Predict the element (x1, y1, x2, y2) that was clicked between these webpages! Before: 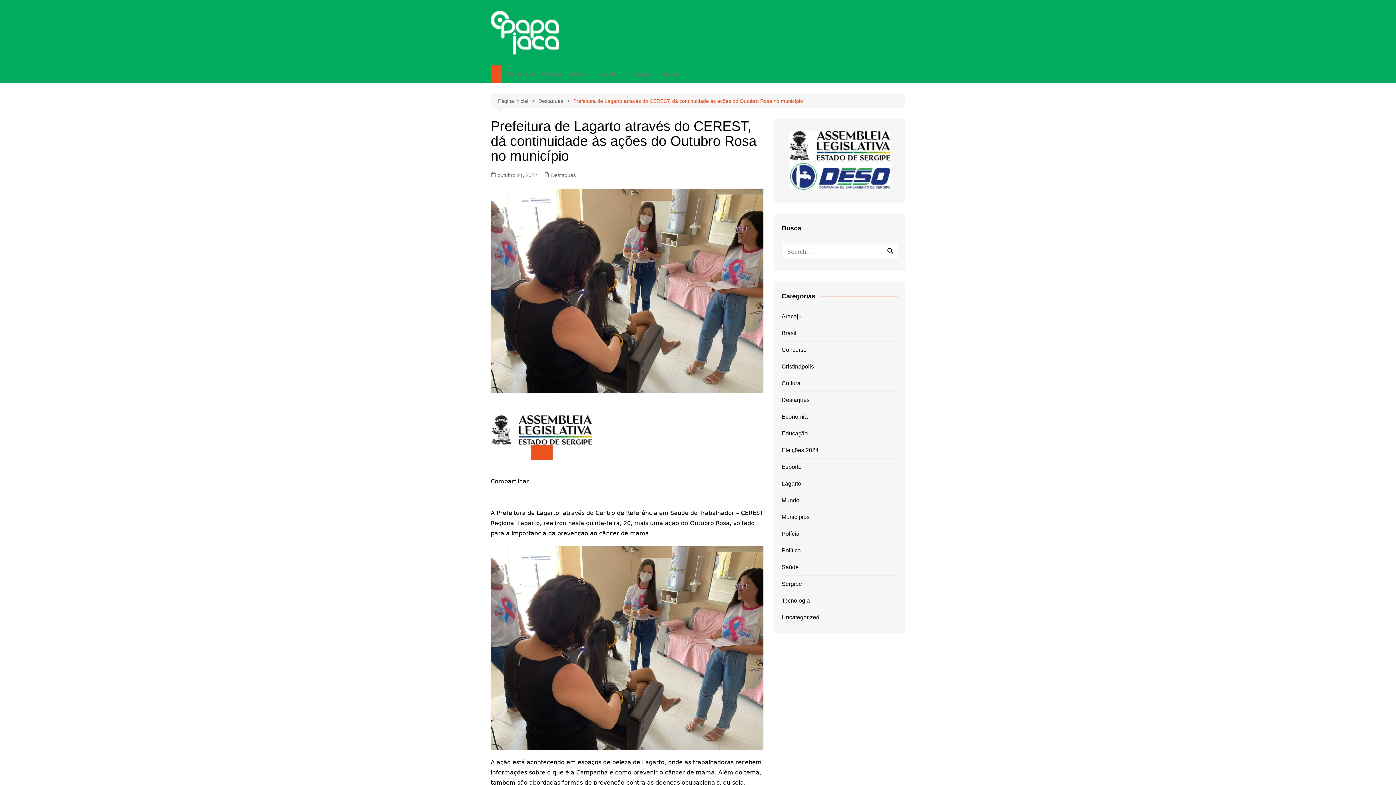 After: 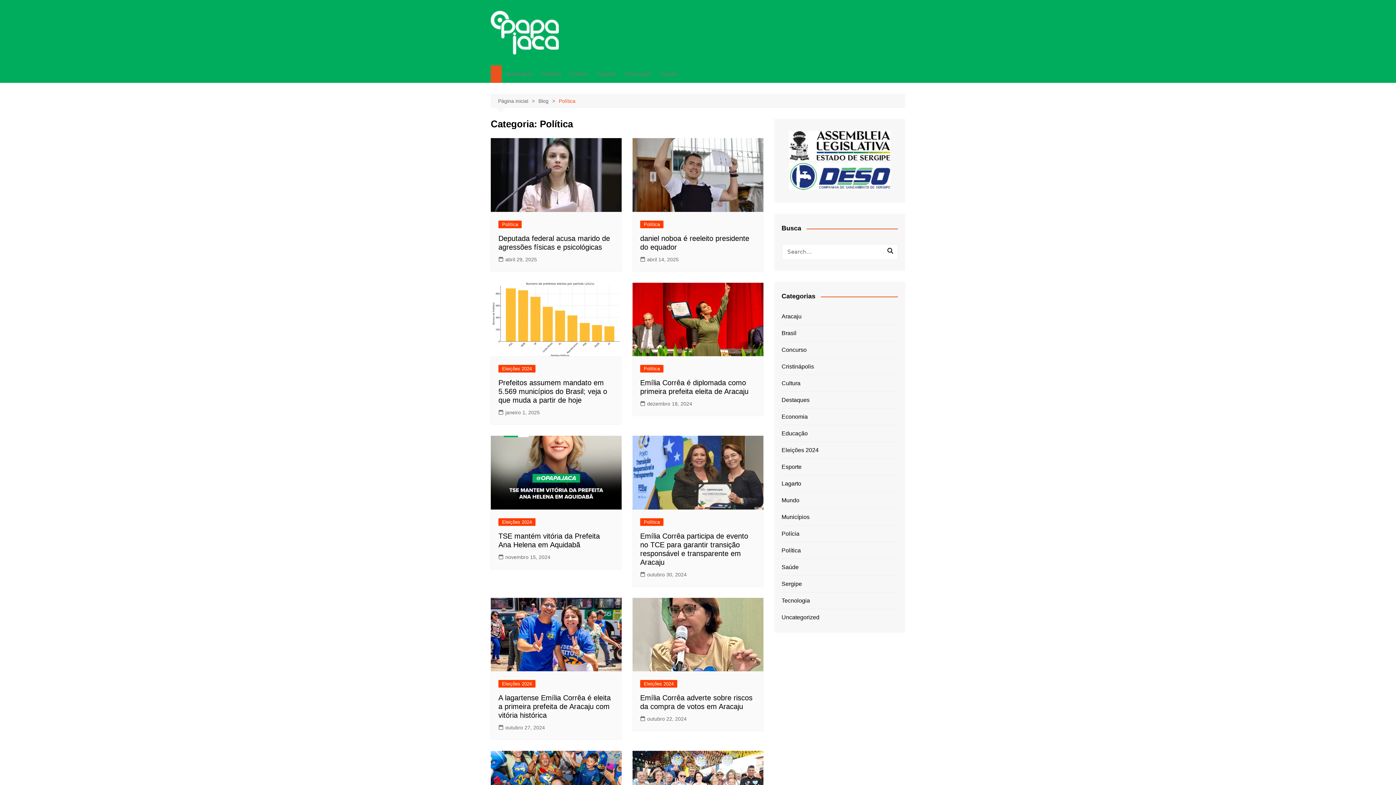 Action: label: Política bbox: (781, 546, 801, 555)